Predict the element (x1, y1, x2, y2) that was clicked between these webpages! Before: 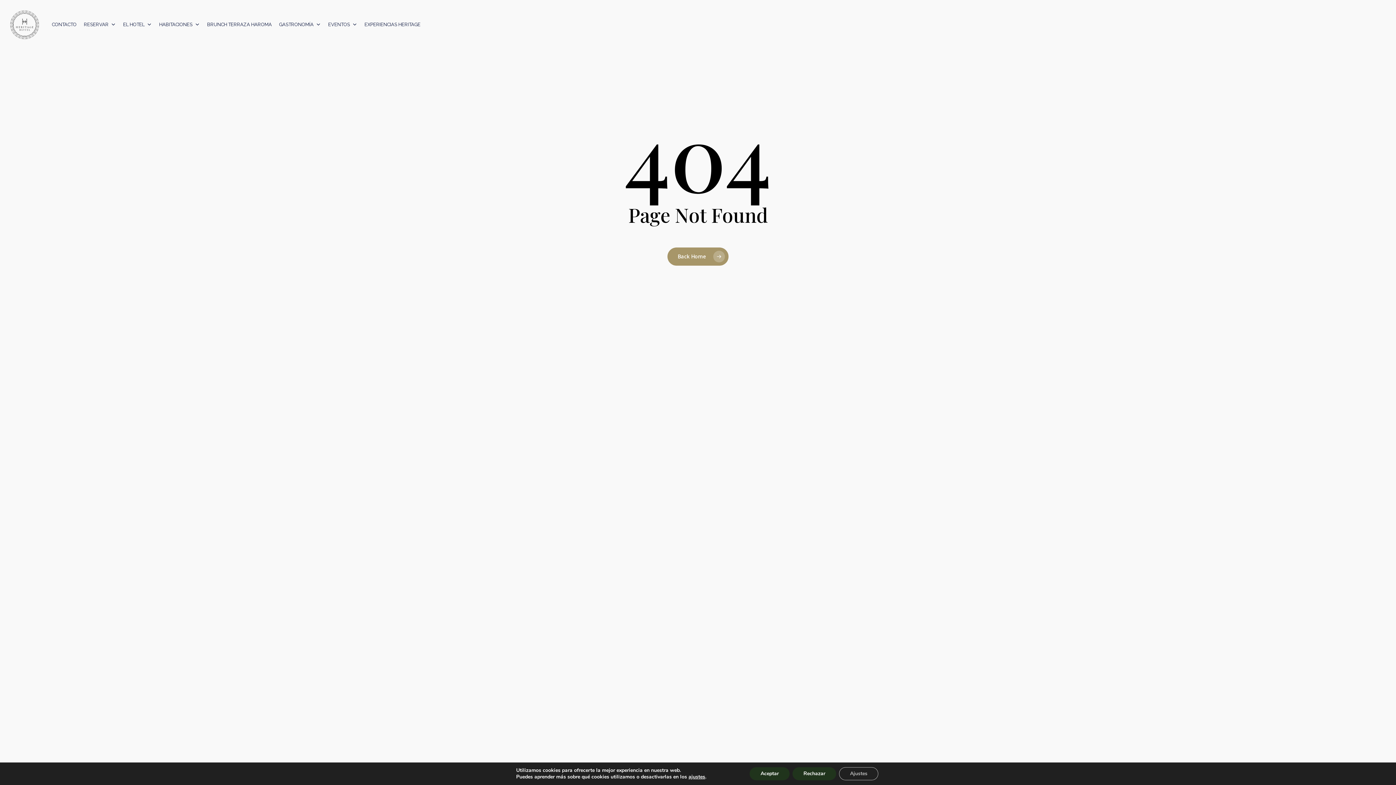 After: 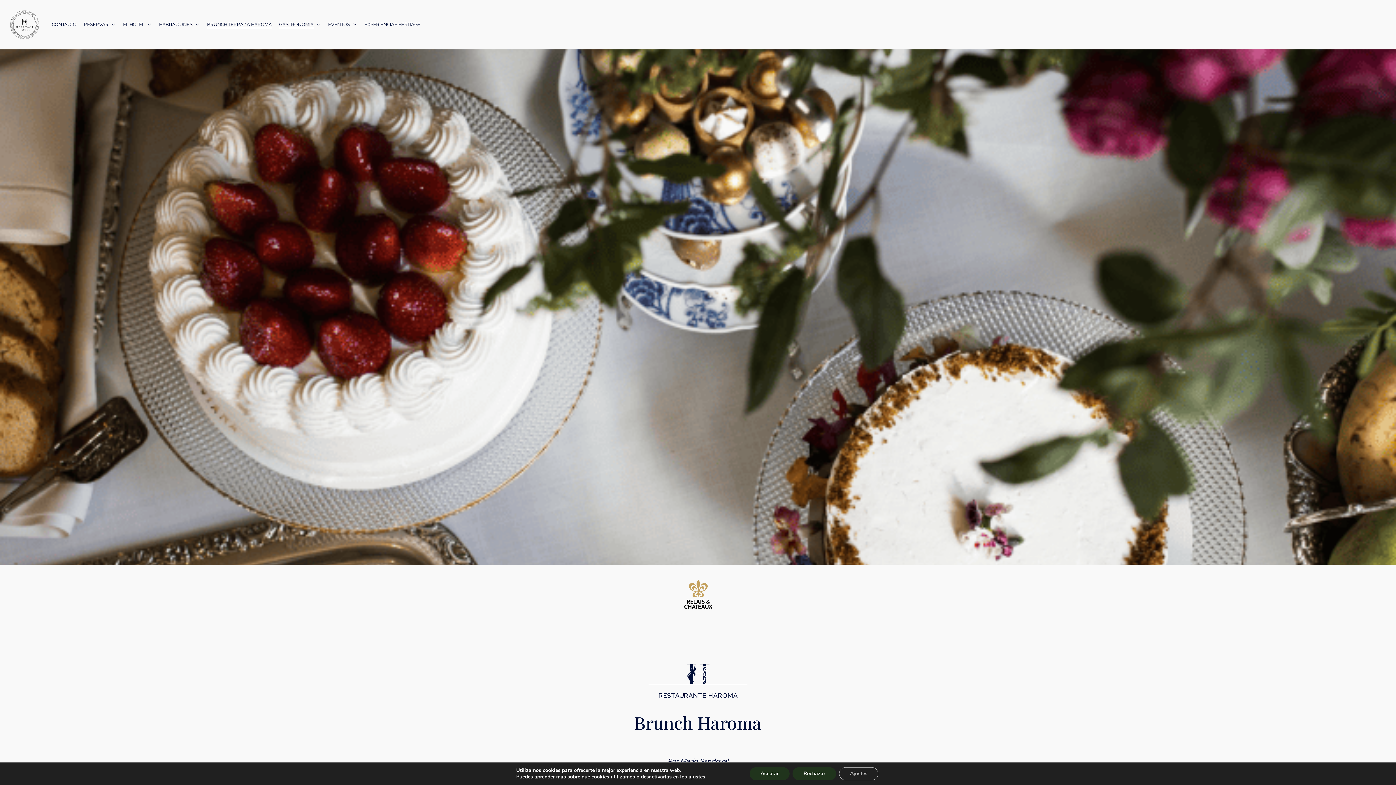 Action: label: BRUNCH TERRAZA HAROMA bbox: (207, 21, 271, 28)